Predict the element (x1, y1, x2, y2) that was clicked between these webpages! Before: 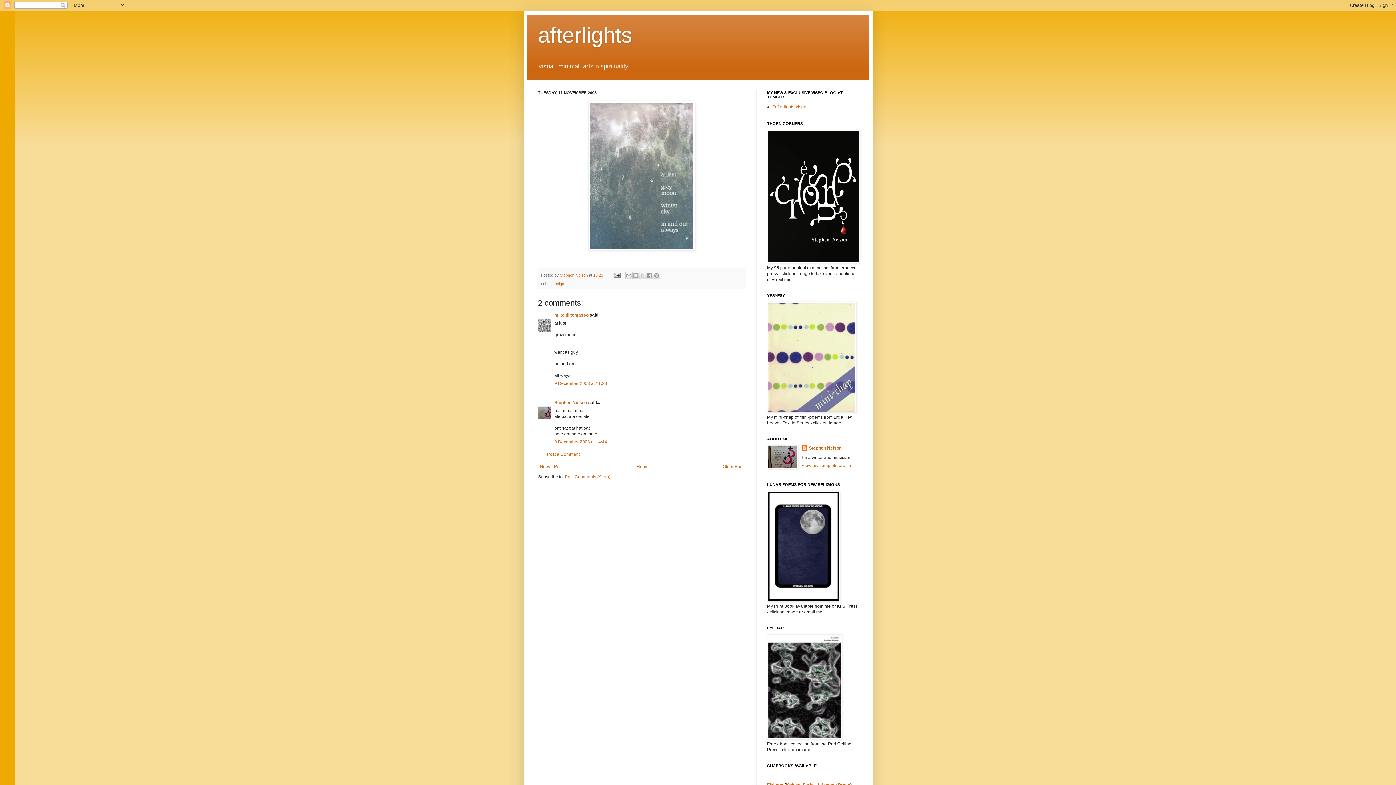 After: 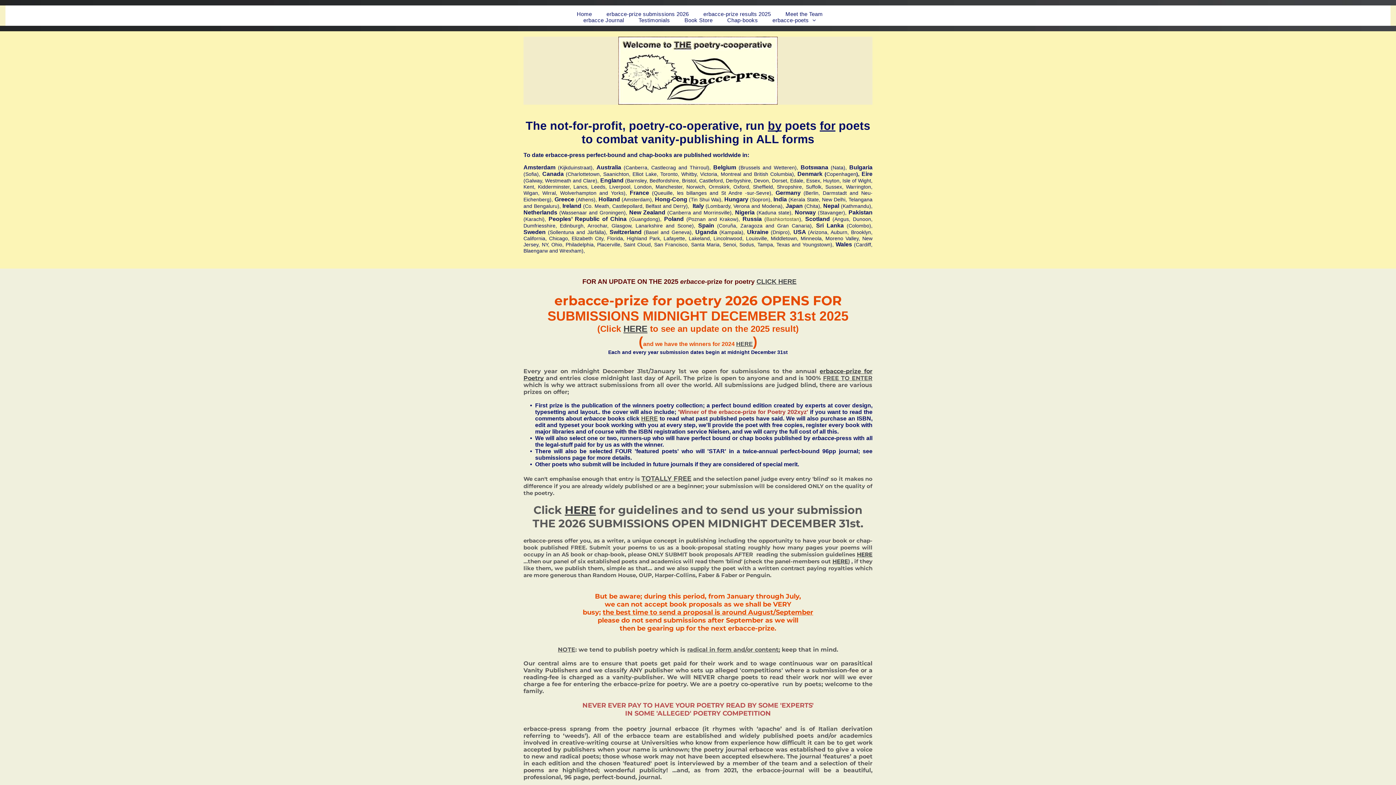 Action: bbox: (767, 259, 860, 264)